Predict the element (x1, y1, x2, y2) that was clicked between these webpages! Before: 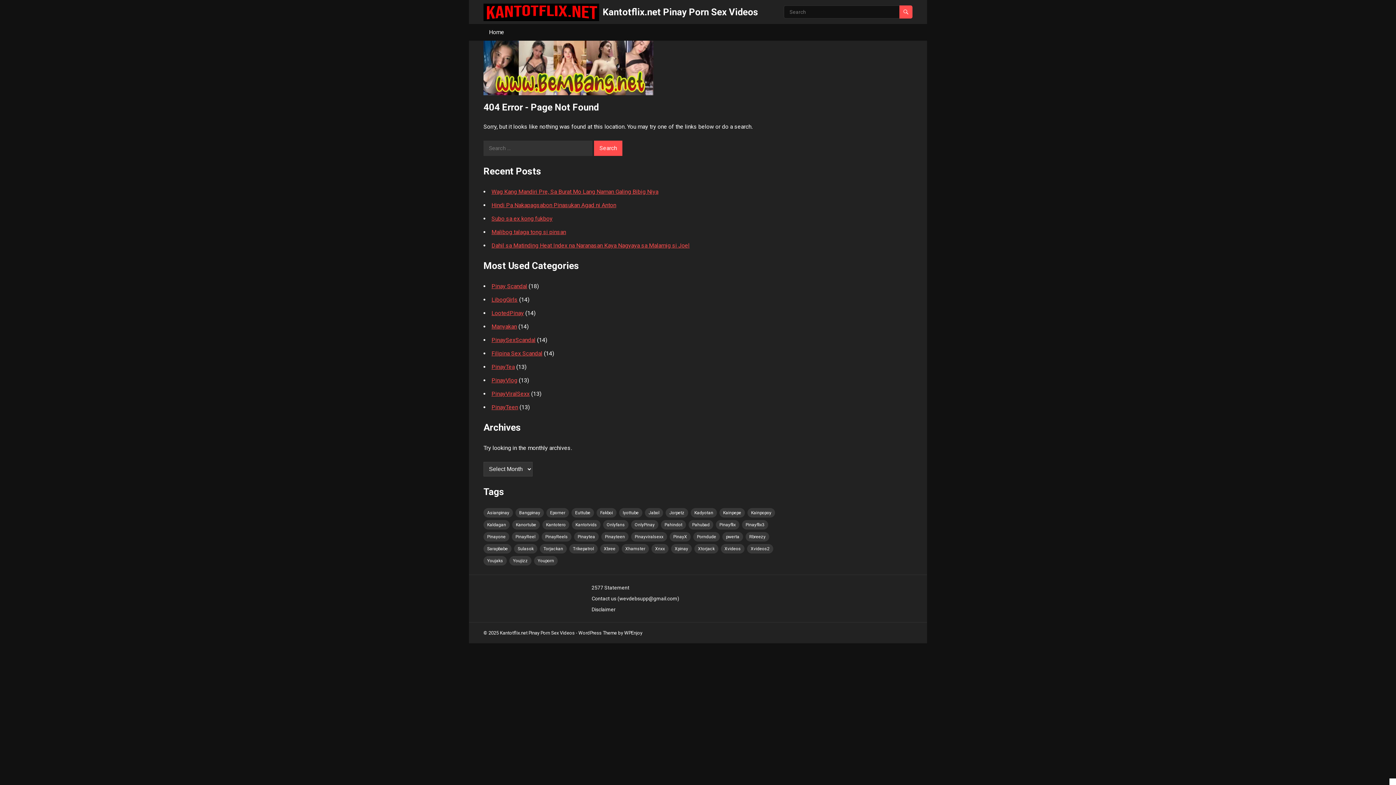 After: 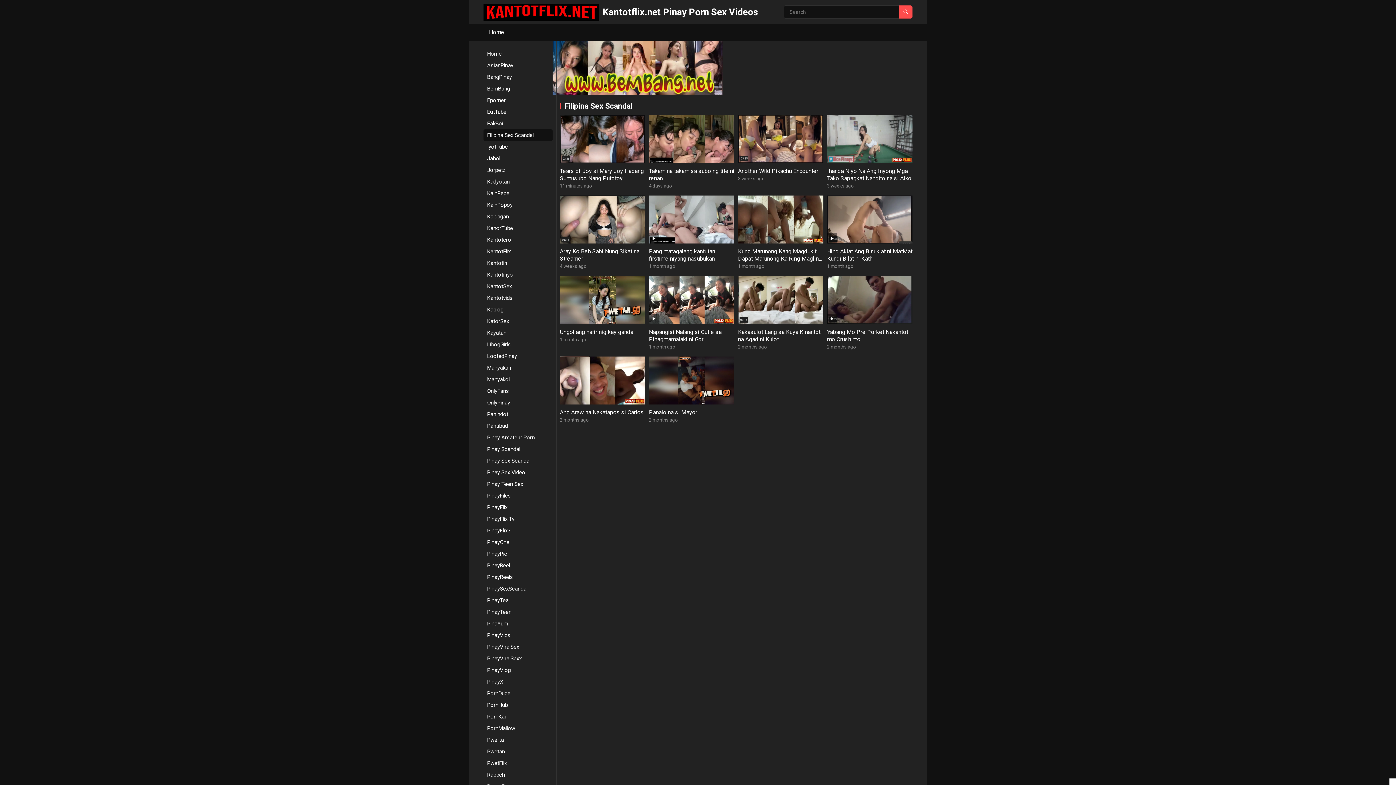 Action: label: Filipina Sex Scandal bbox: (491, 350, 542, 357)